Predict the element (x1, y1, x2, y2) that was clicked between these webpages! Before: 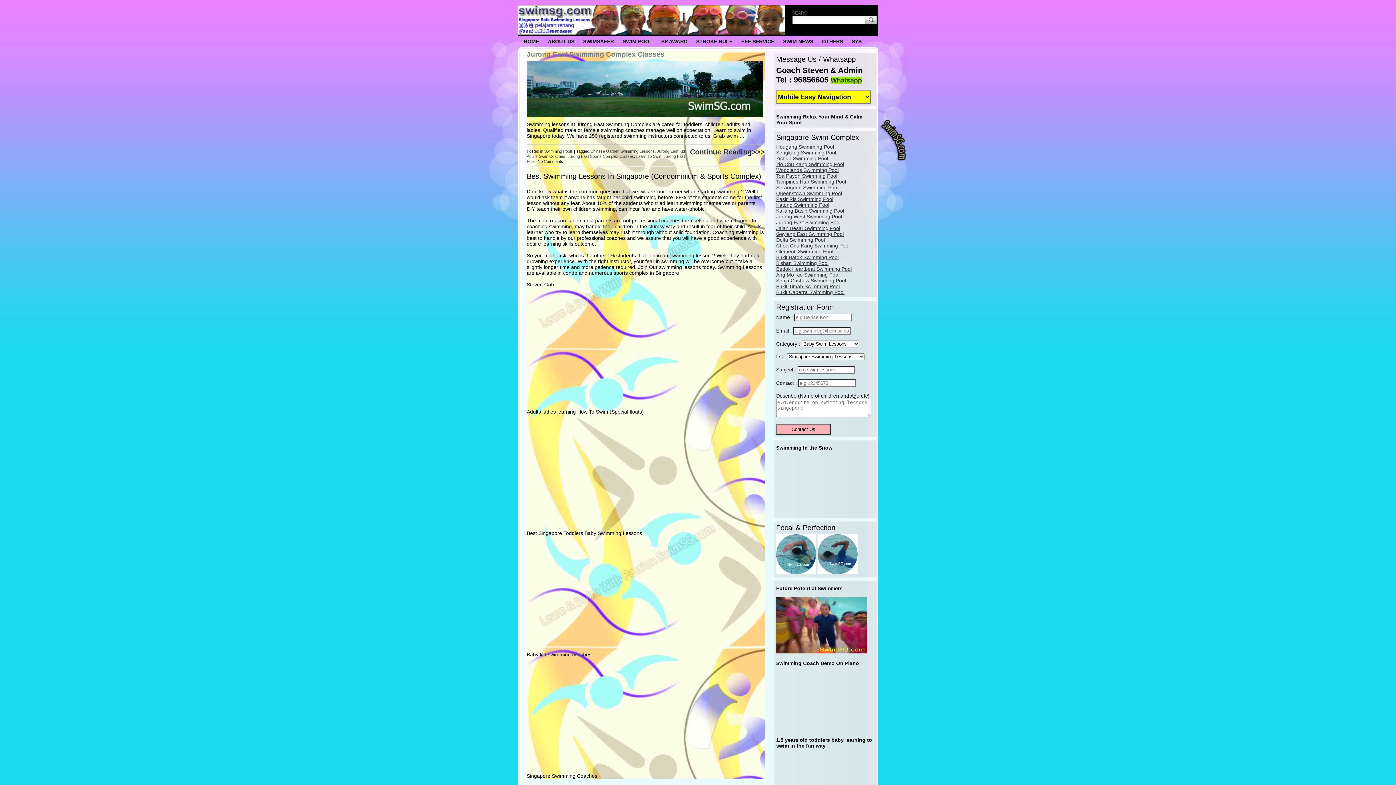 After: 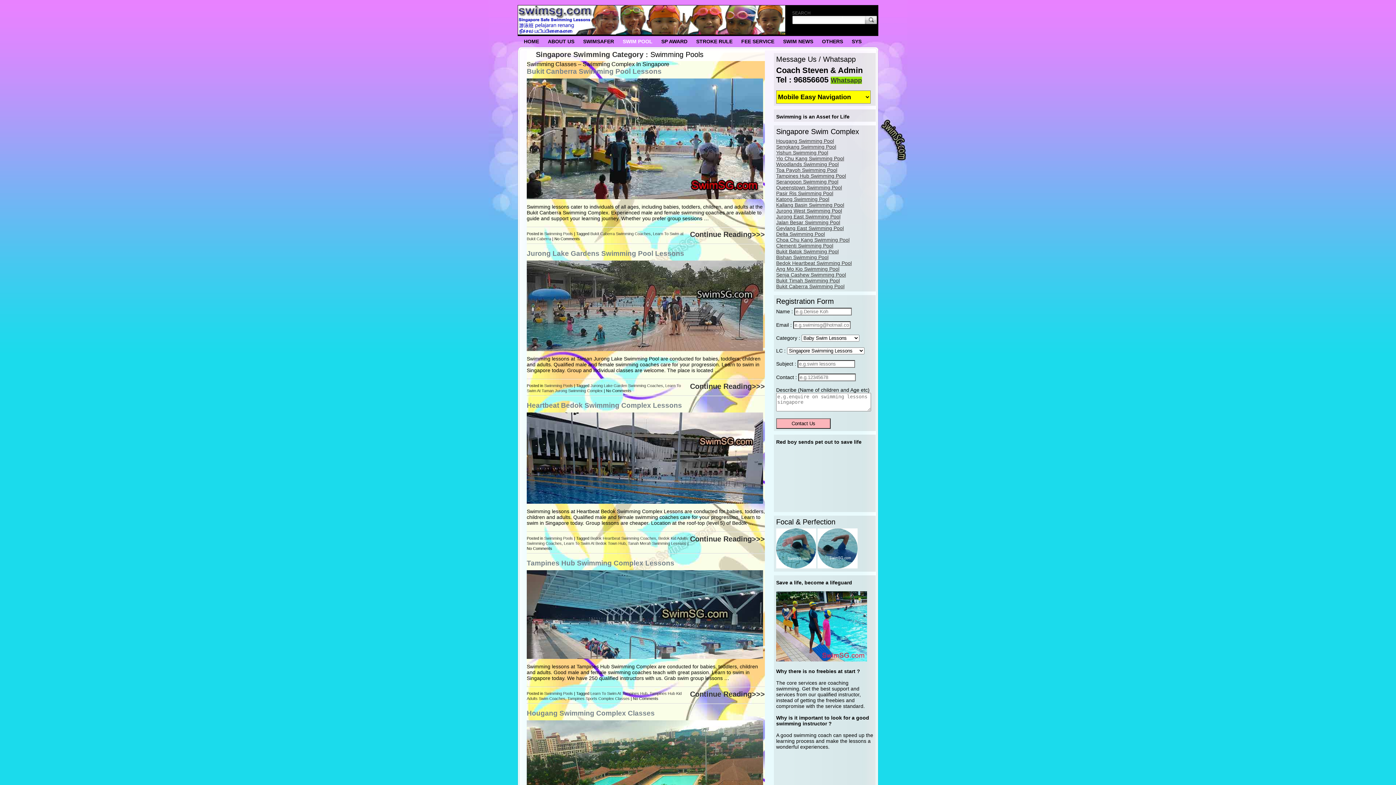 Action: label: SWIM POOL bbox: (618, 36, 657, 46)